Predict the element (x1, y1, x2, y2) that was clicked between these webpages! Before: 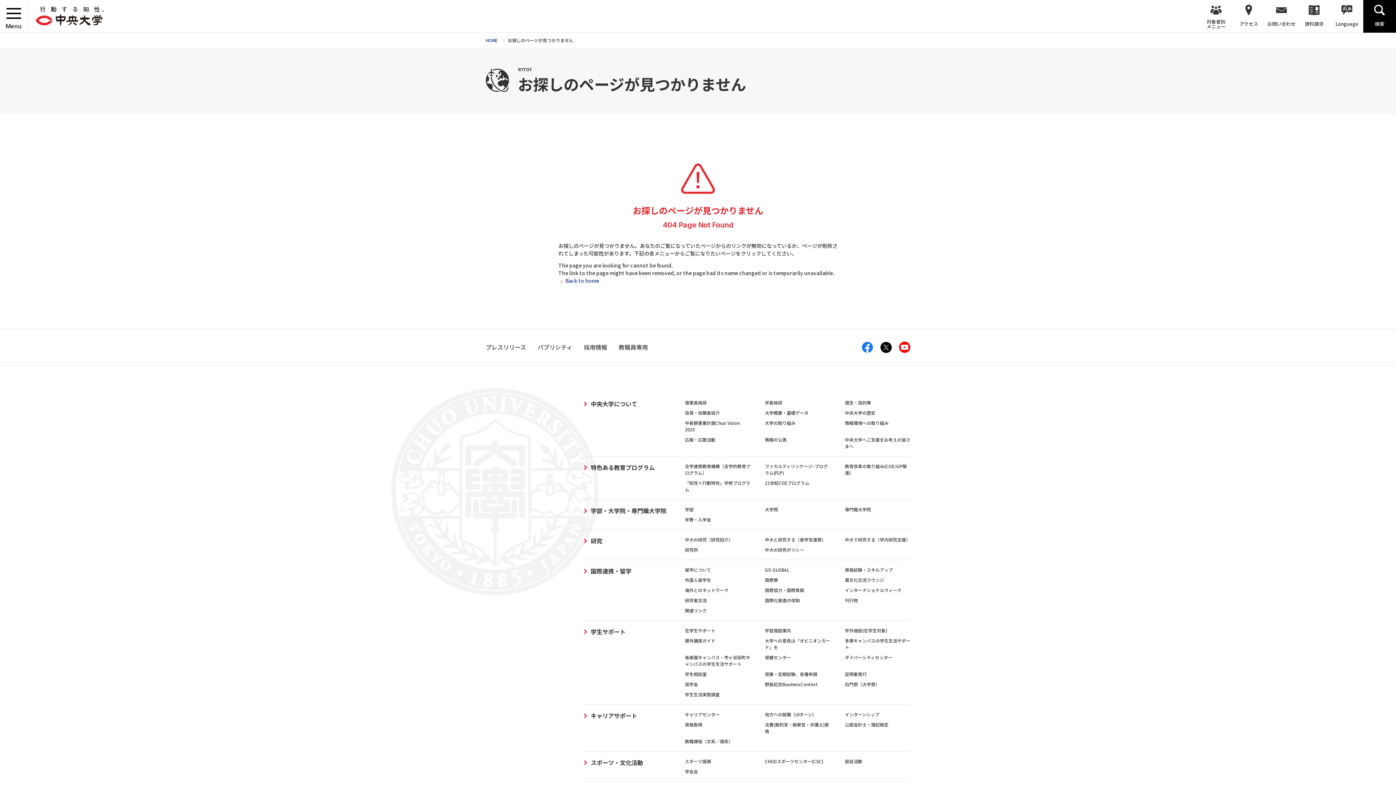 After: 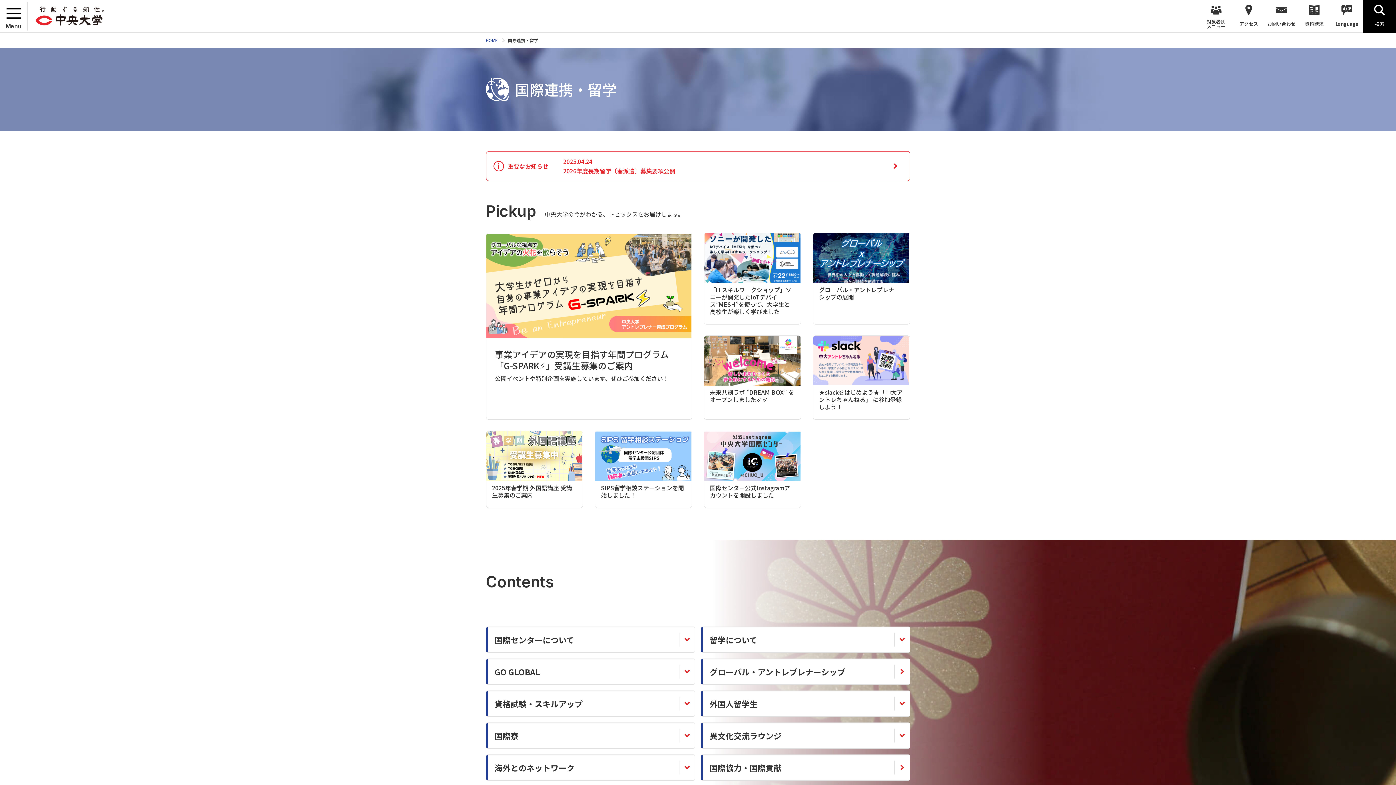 Action: label: 国際連携・留学 bbox: (583, 567, 685, 575)